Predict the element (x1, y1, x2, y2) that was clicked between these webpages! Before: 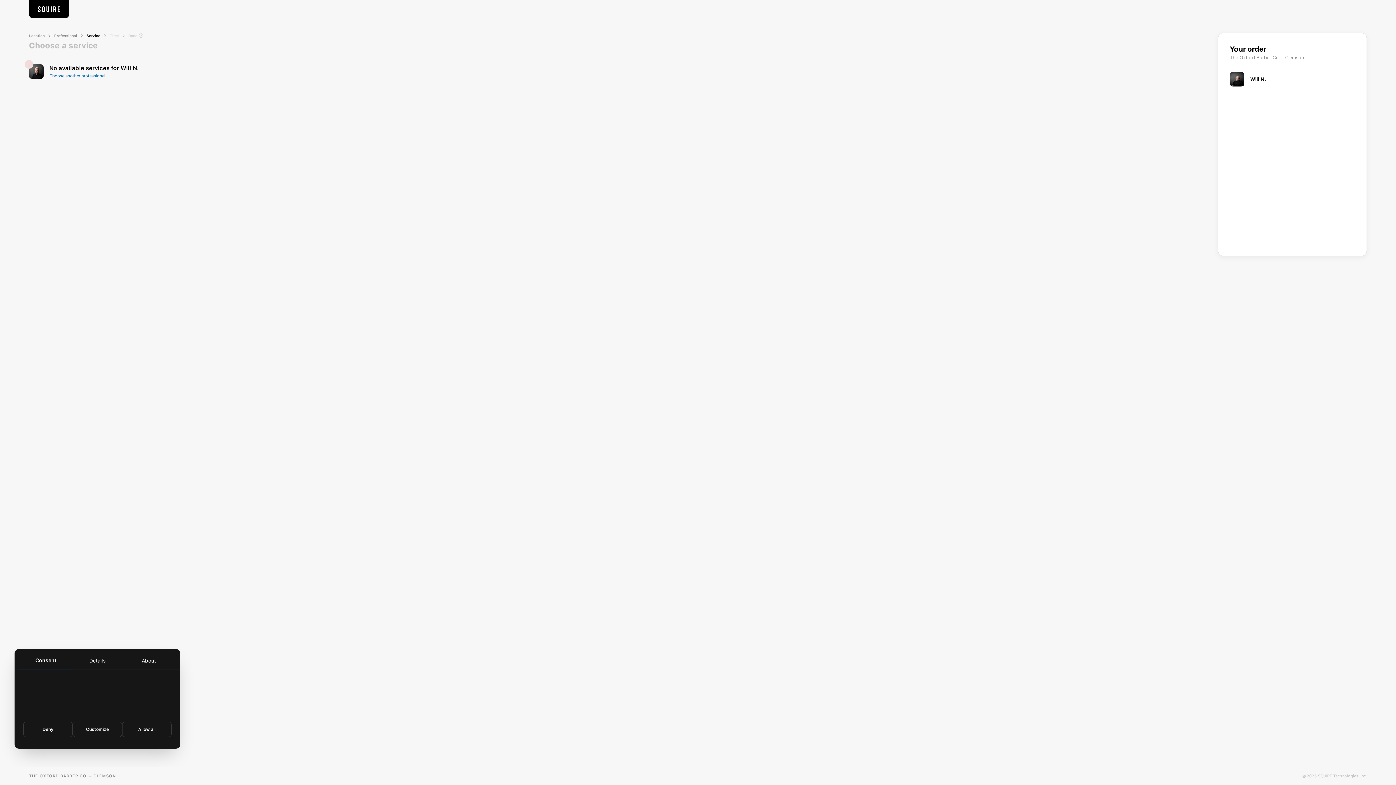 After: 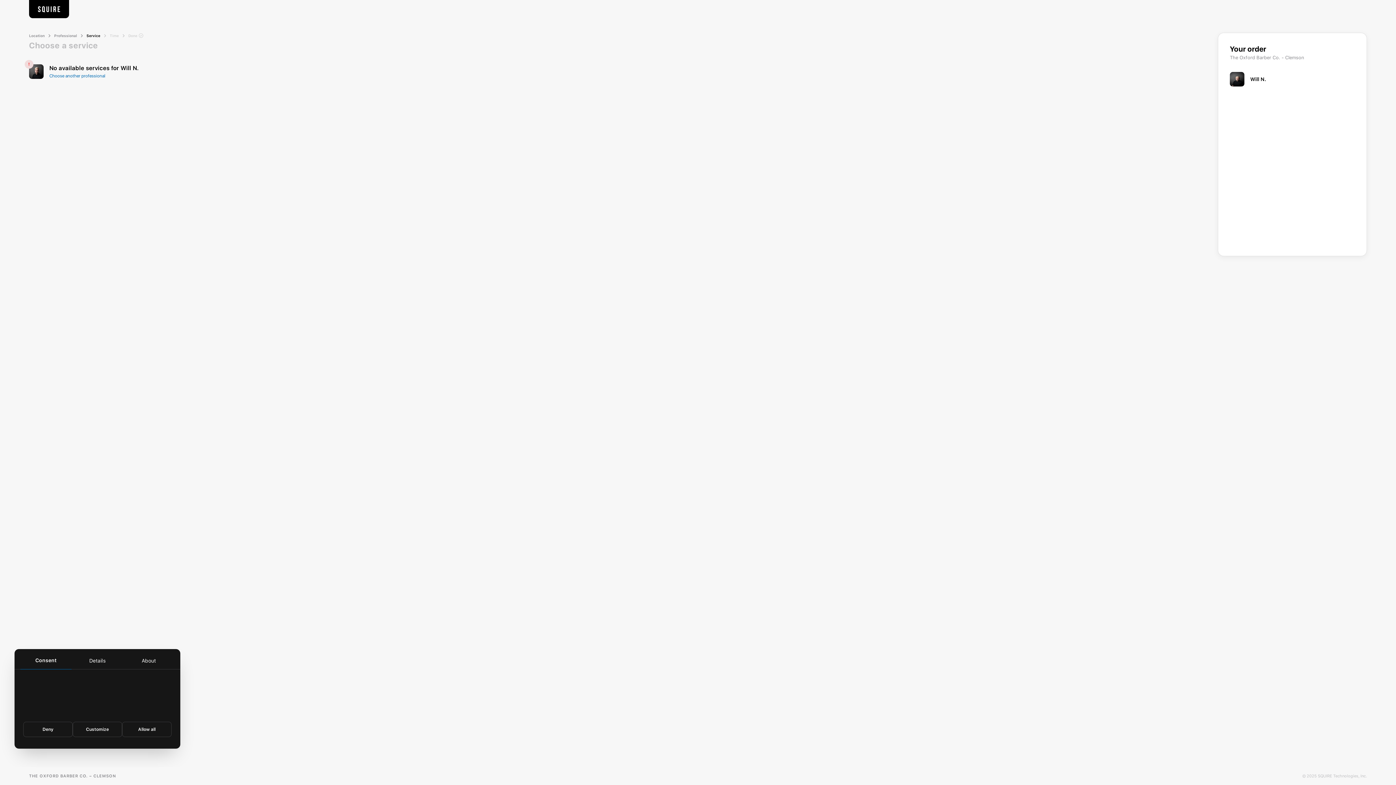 Action: bbox: (86, 32, 100, 38) label: Service